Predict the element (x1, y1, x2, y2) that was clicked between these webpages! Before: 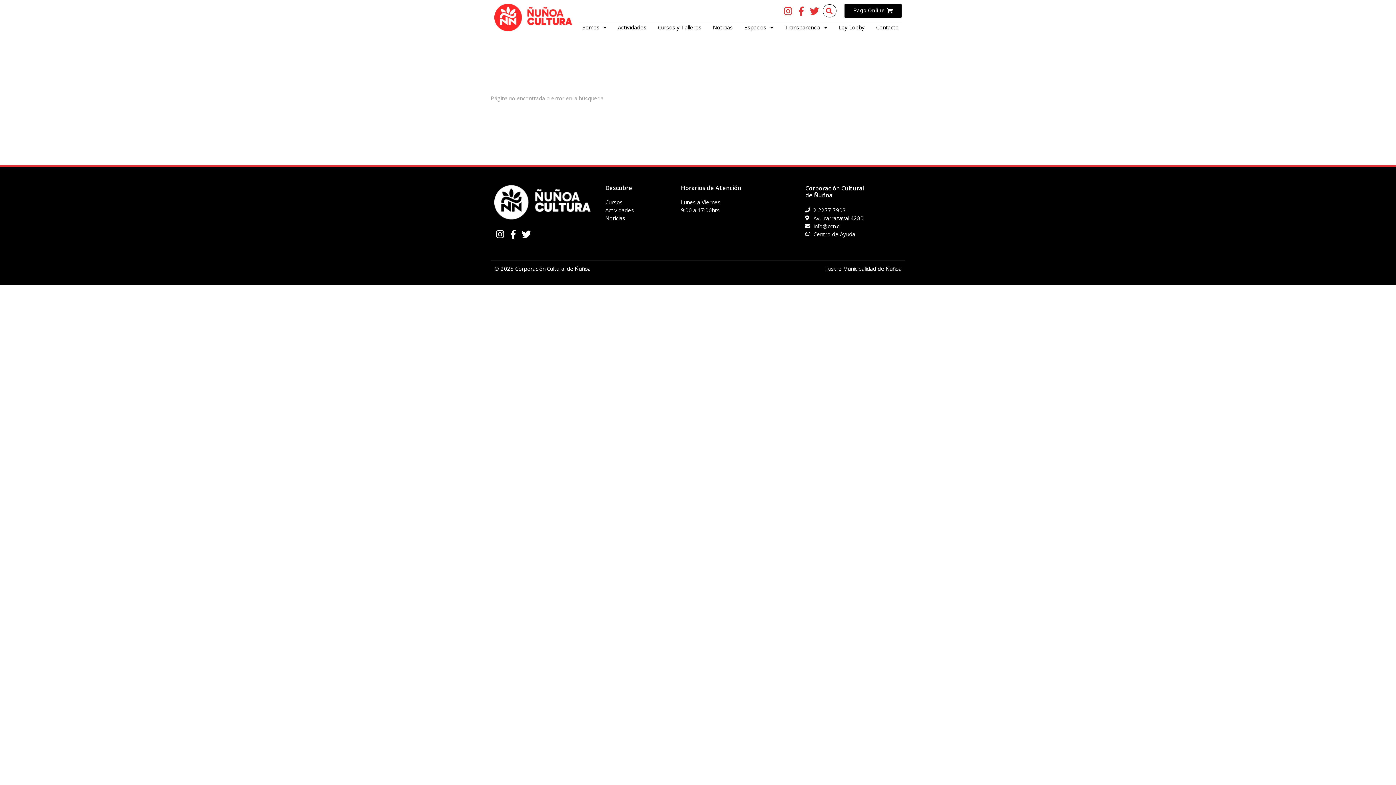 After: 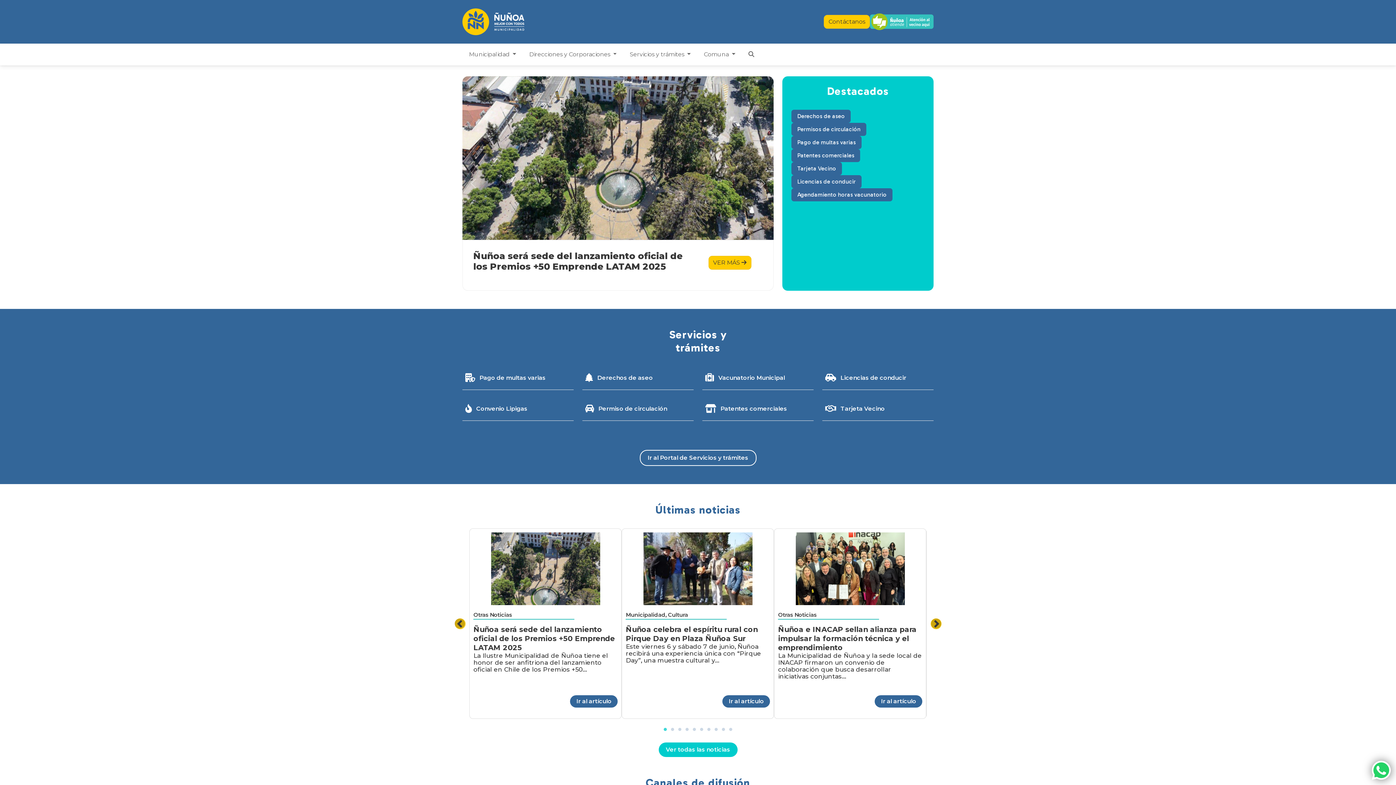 Action: bbox: (825, 265, 901, 272) label: Ilustre Municipalidad de Ñuñoa